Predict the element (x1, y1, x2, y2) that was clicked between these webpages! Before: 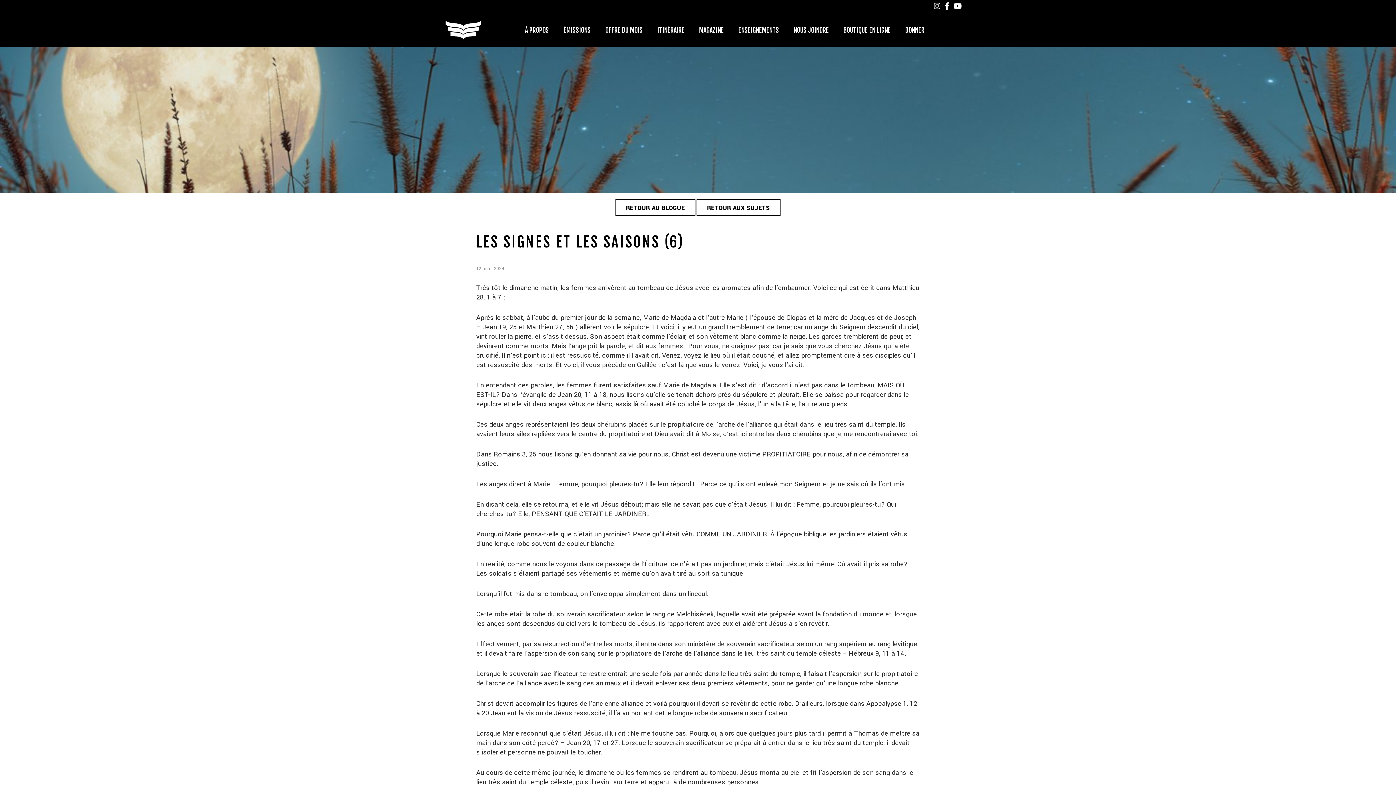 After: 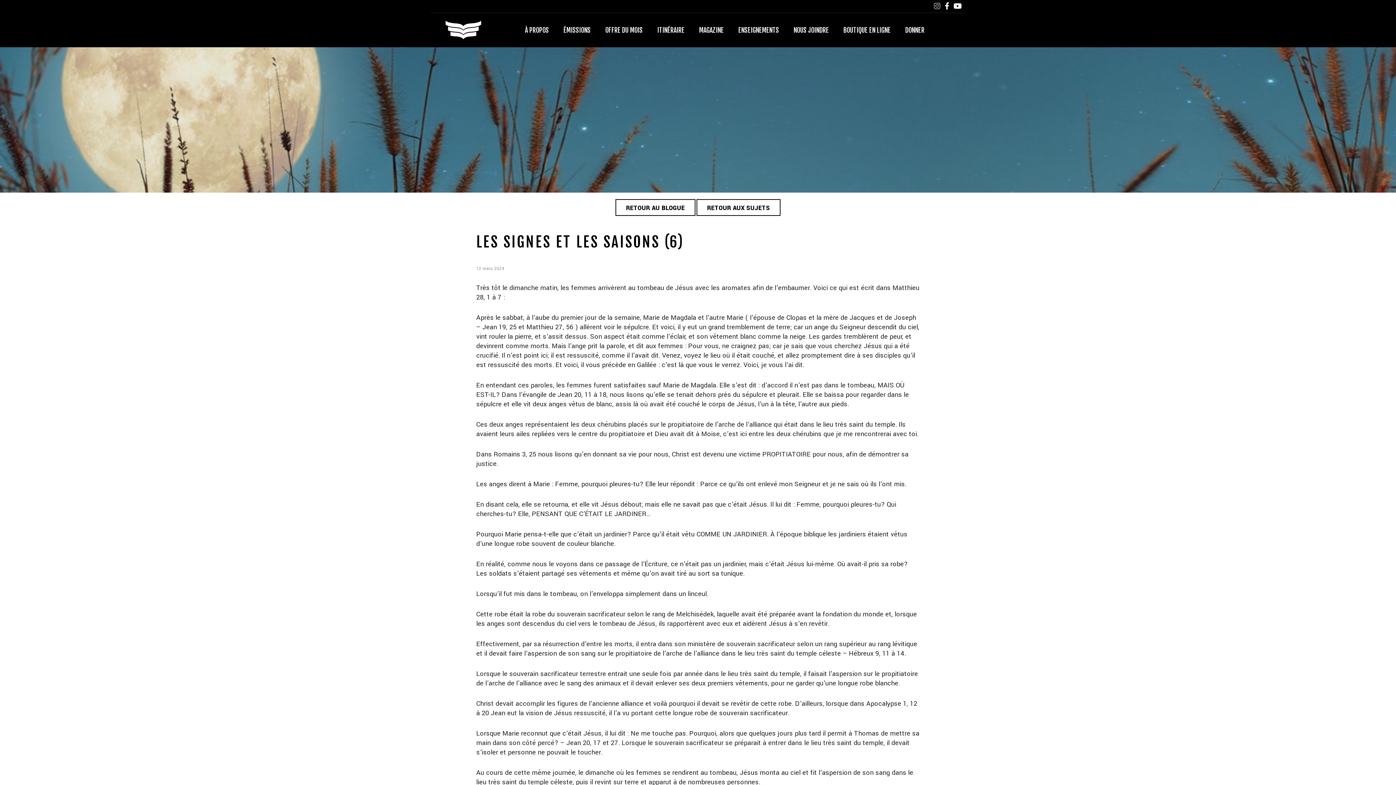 Action: bbox: (934, 1, 940, 11)